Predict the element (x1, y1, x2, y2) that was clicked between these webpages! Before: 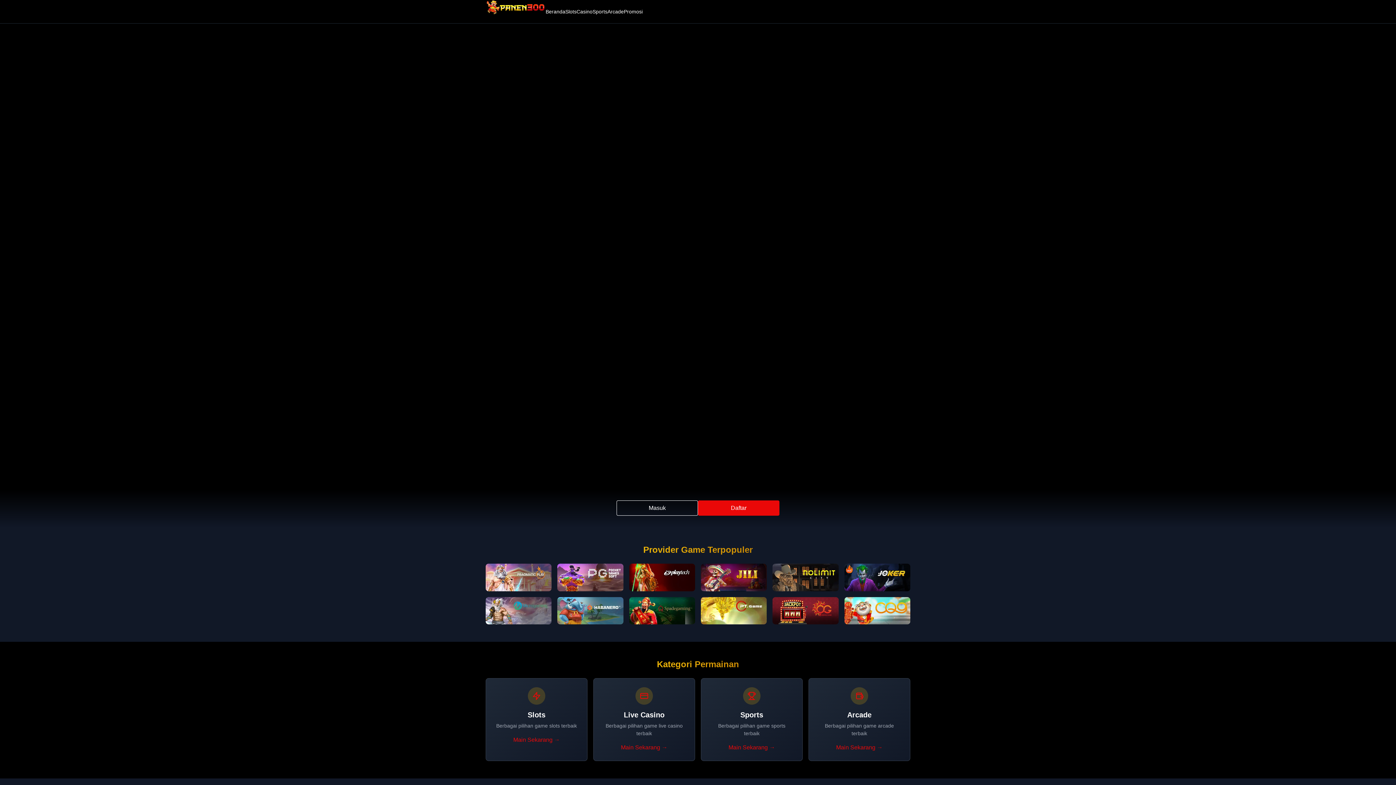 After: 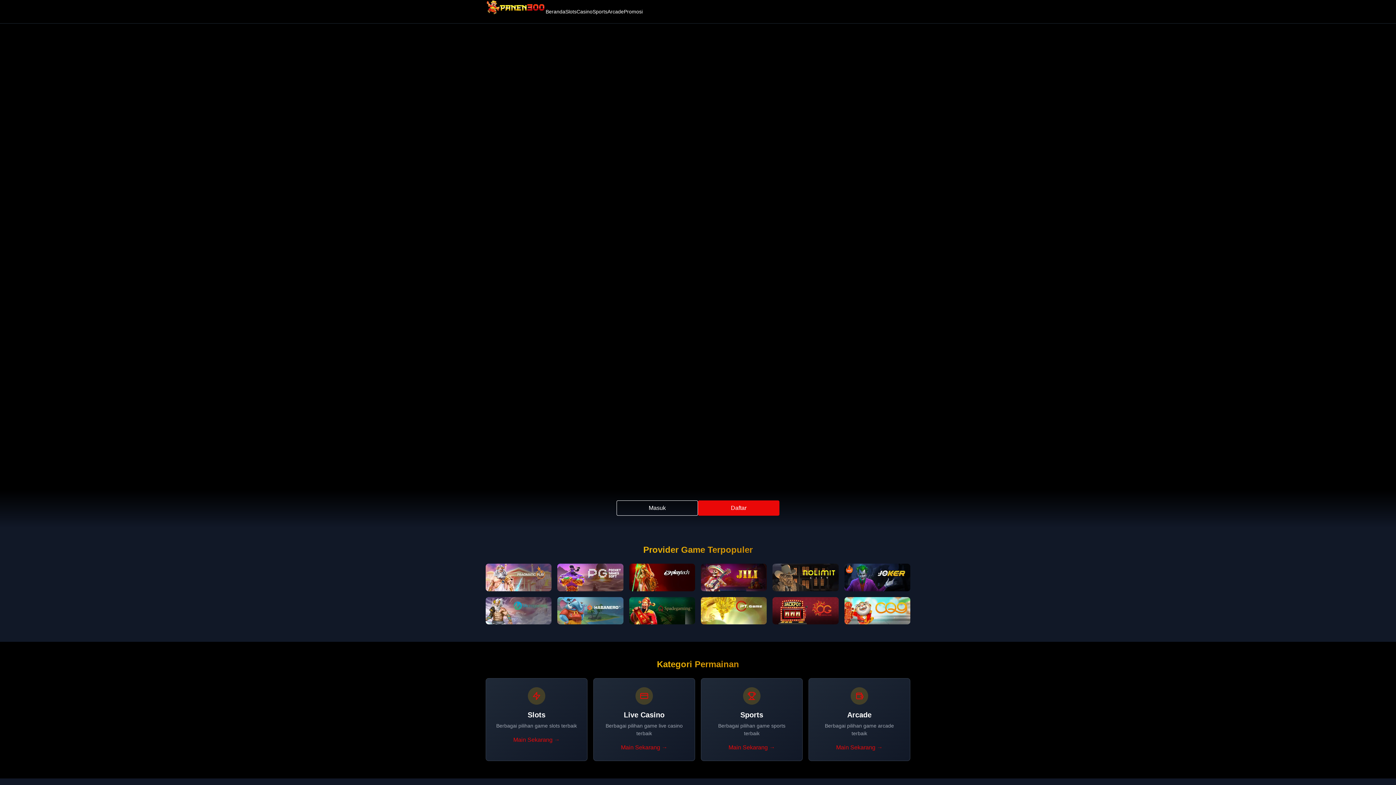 Action: bbox: (485, 0, 545, 14)